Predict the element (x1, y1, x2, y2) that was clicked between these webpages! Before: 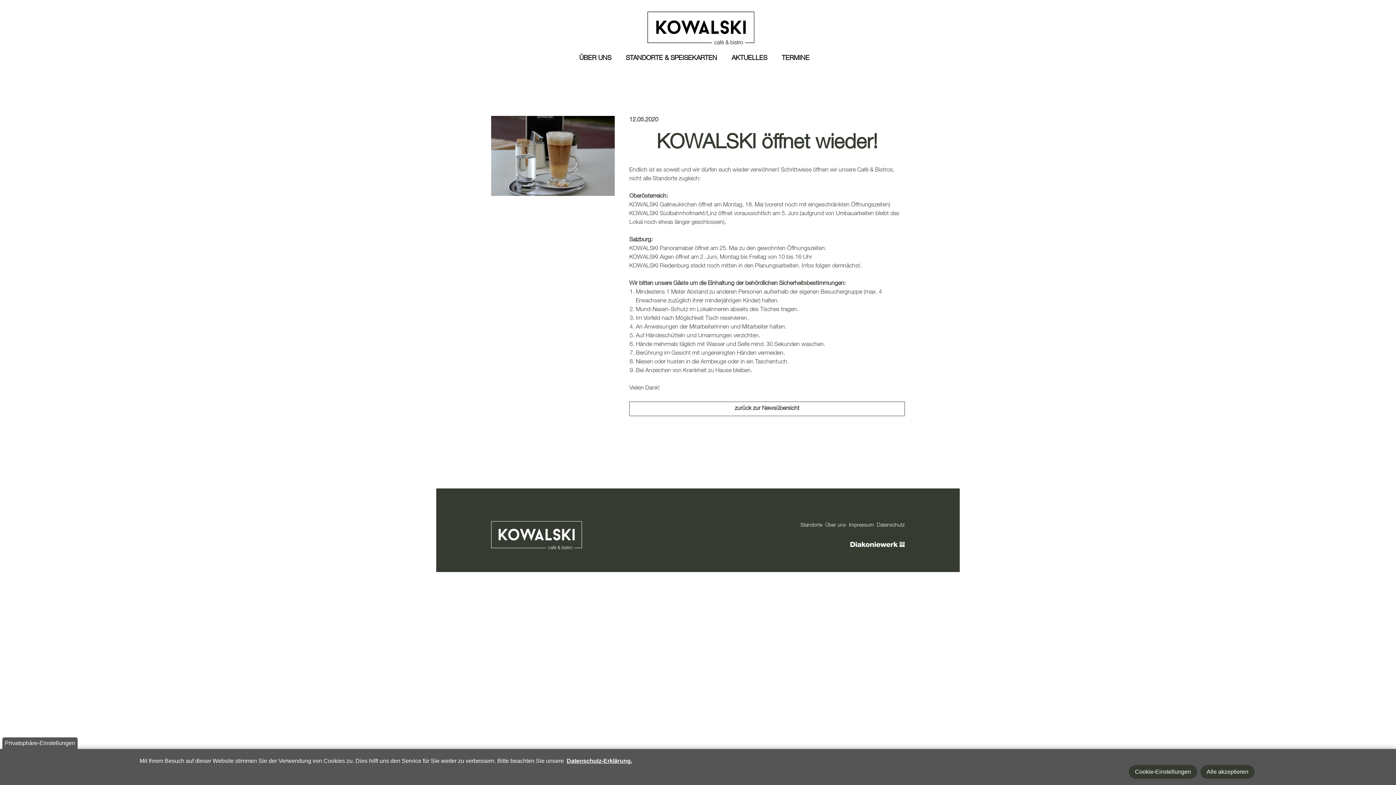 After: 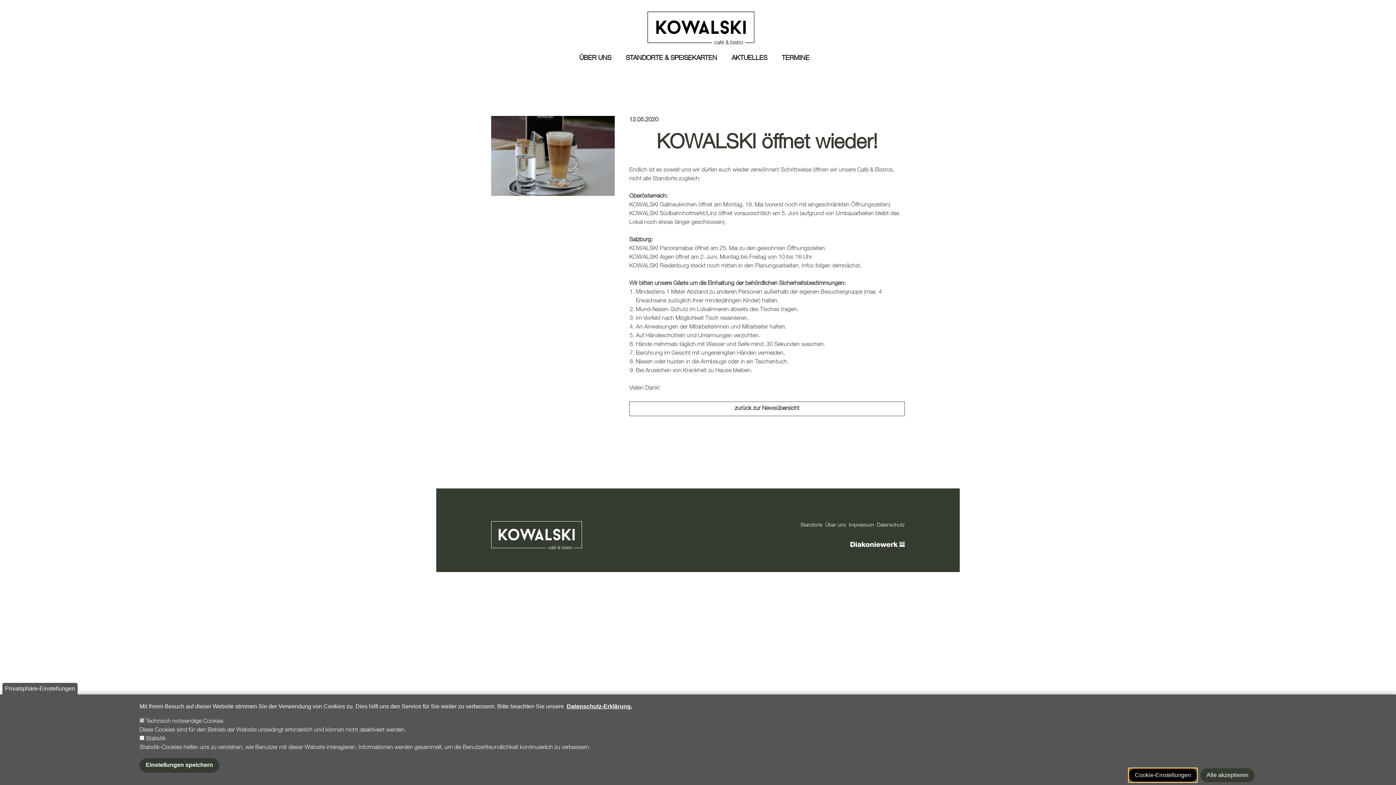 Action: label: Cookie-Einstellungen bbox: (1129, 765, 1197, 779)